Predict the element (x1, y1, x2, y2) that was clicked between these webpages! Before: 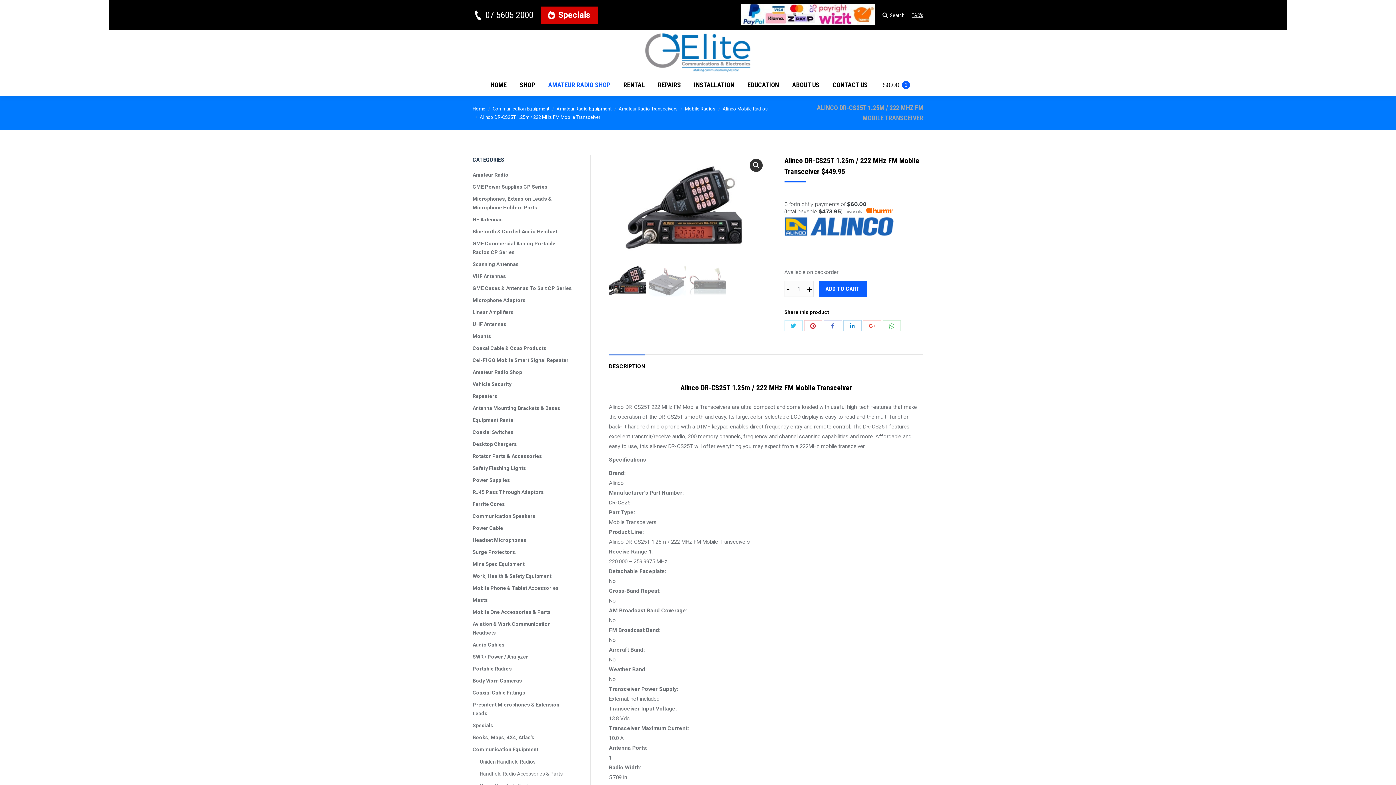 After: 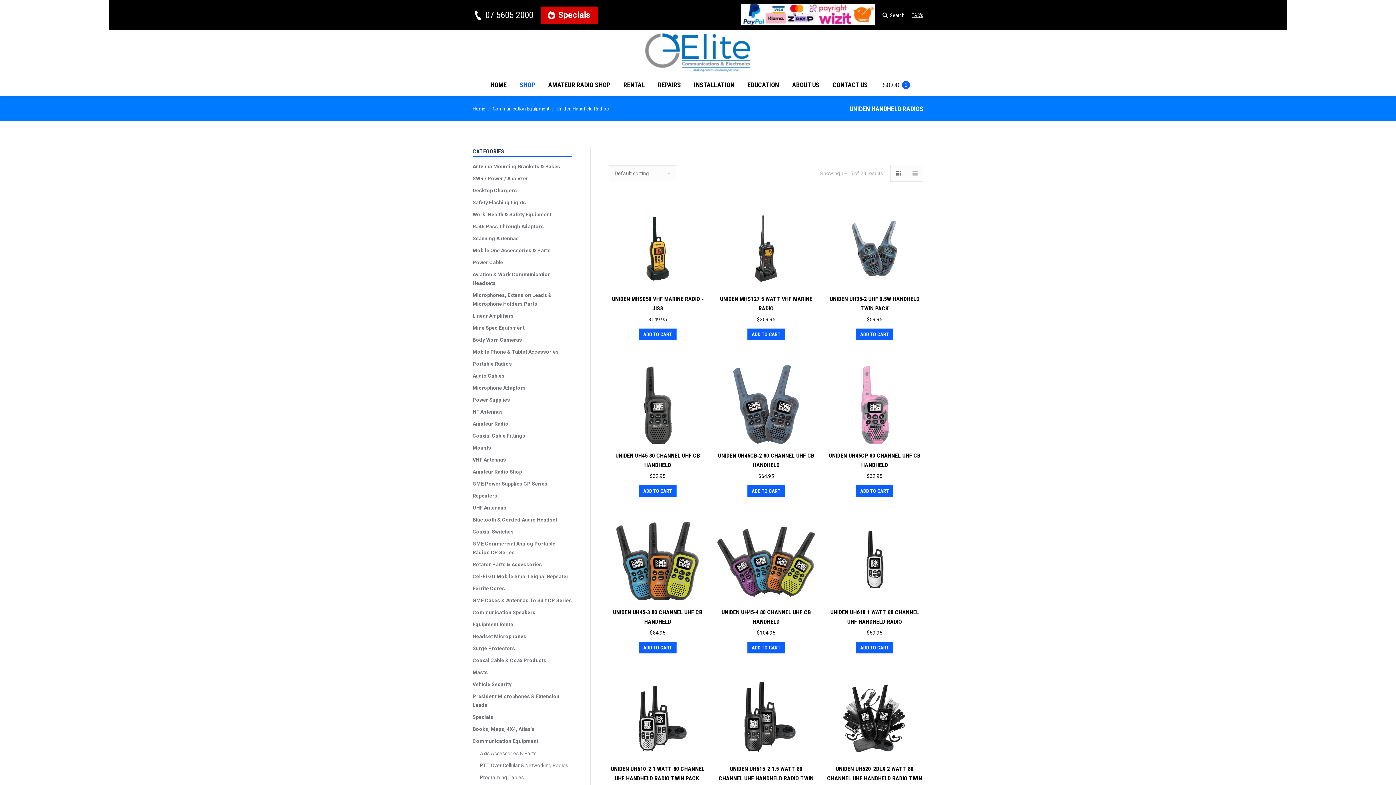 Action: label: Uniden Handheld Radios bbox: (480, 757, 535, 766)